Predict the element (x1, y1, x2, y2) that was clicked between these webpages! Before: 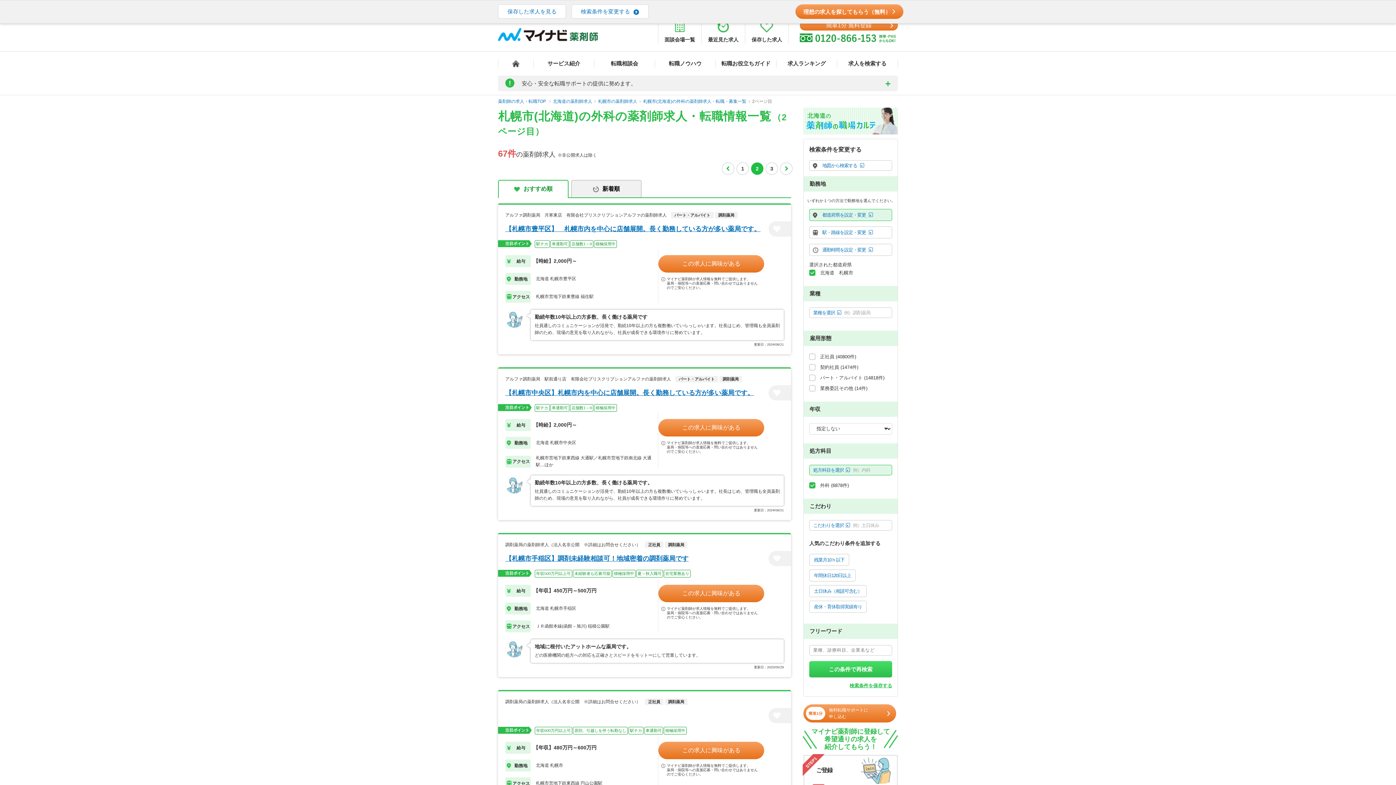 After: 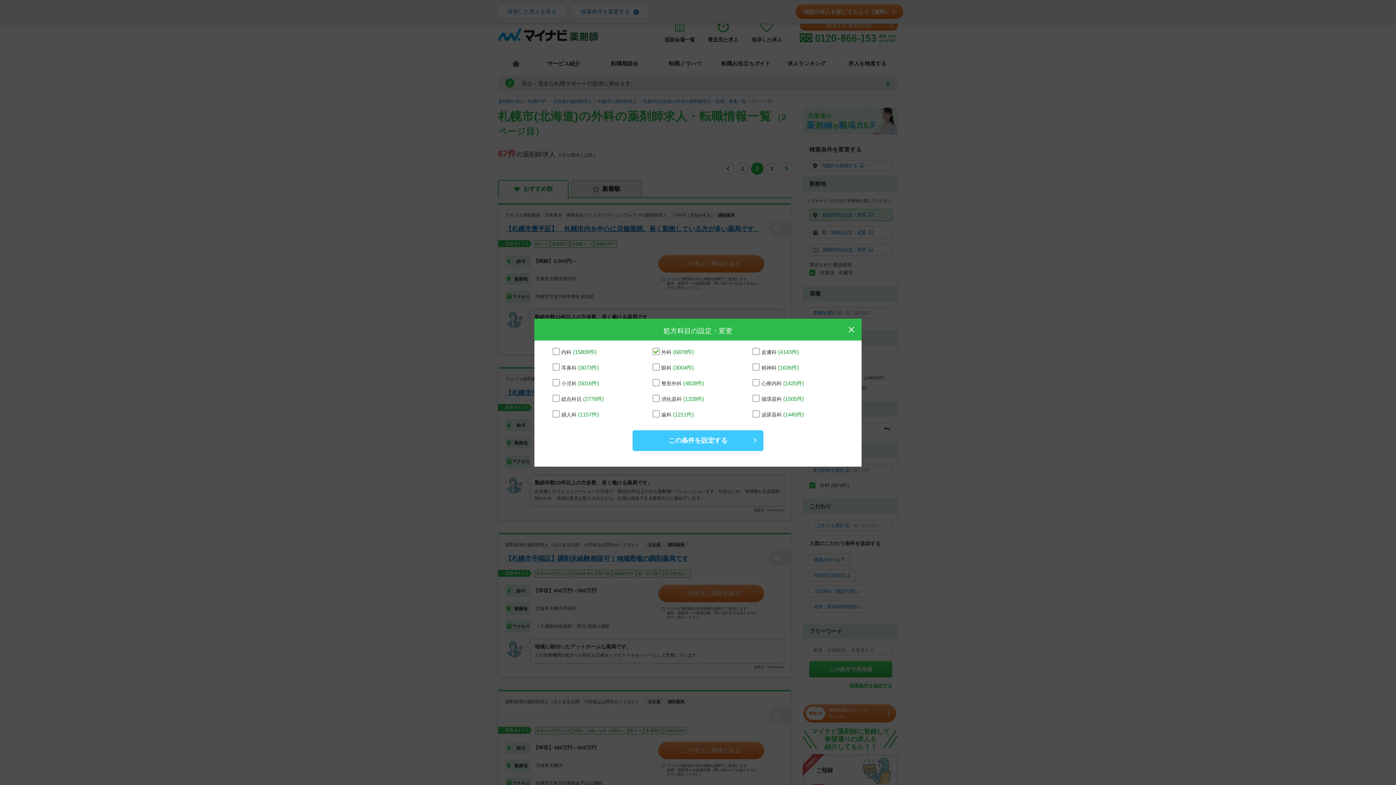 Action: label: 処方科目を選択例）内科  bbox: (804, 465, 897, 475)